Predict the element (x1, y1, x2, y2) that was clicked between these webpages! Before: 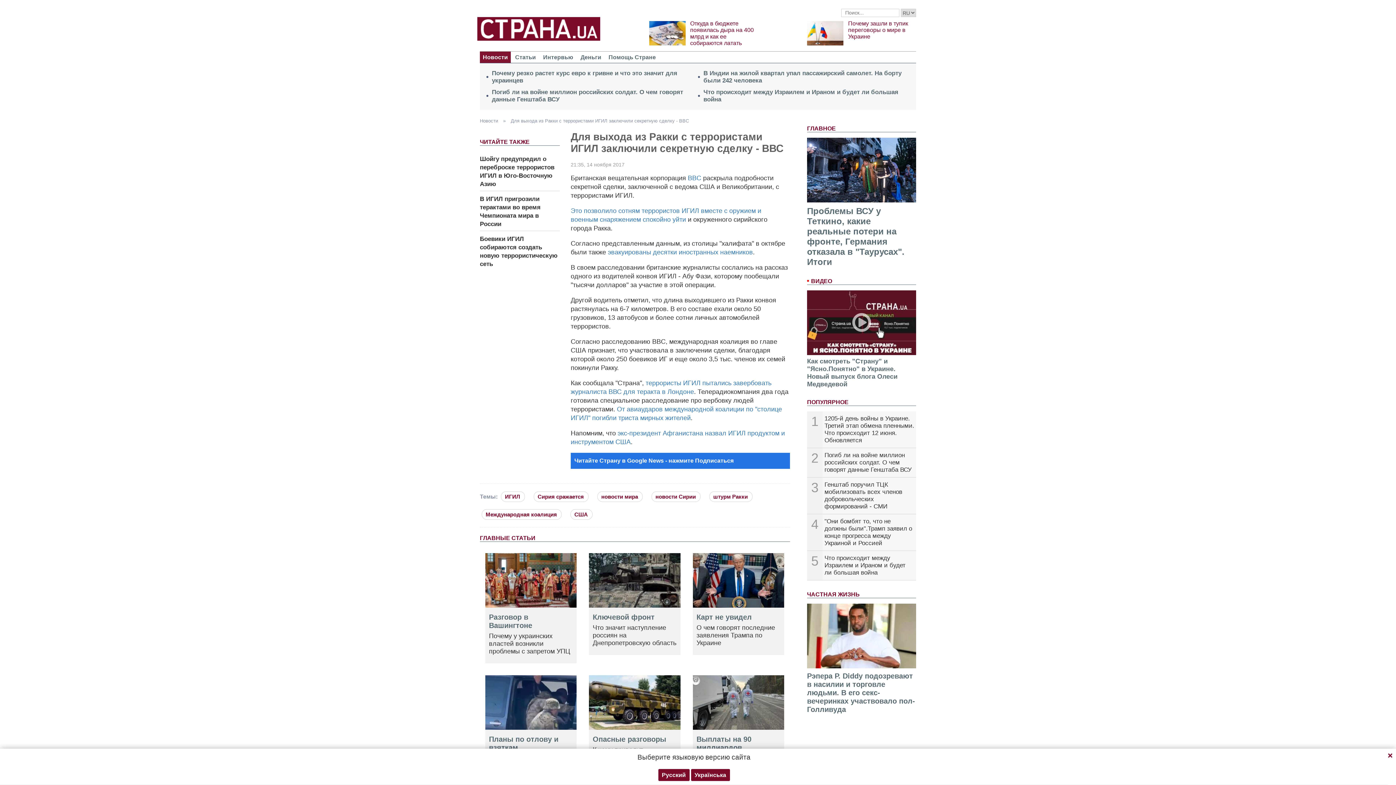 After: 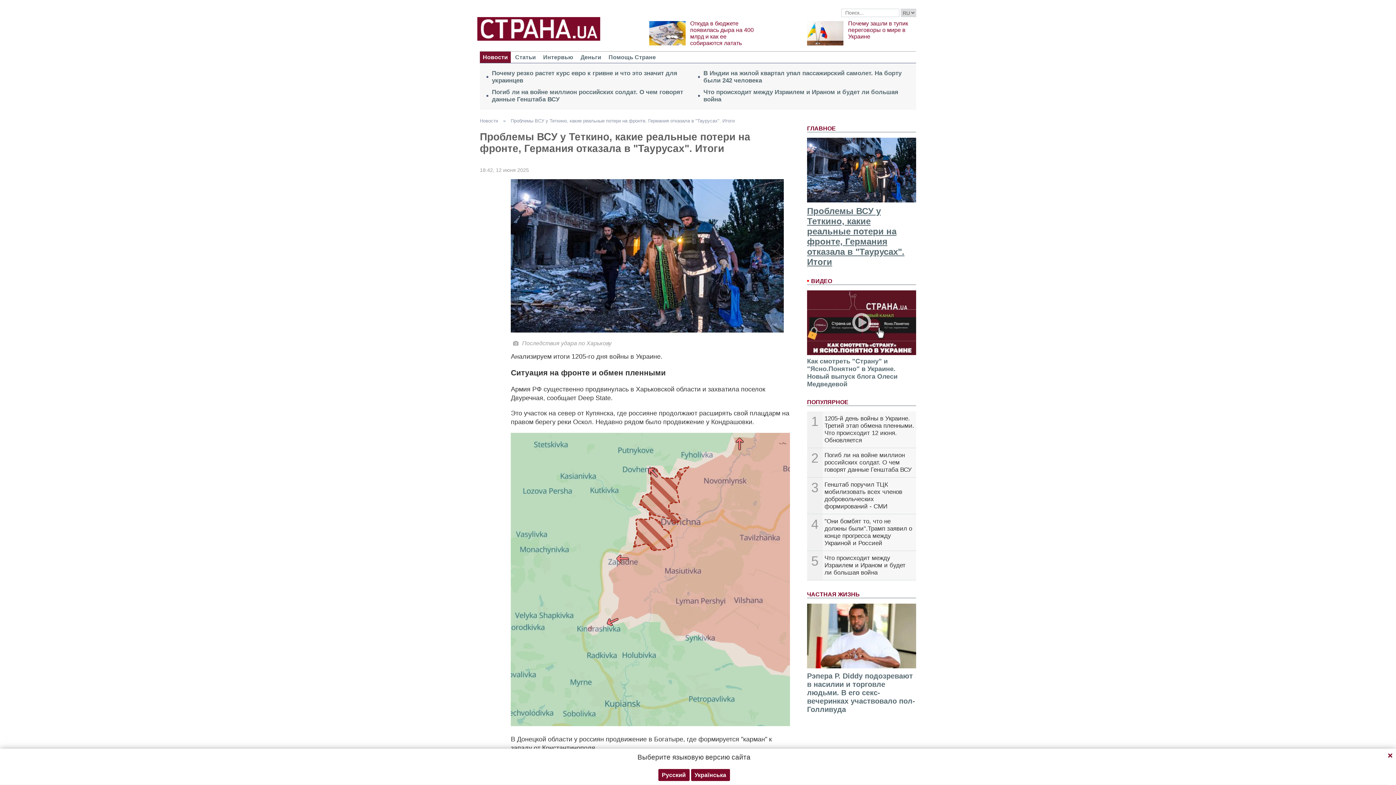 Action: label: Проблемы ВСУ у Теткино, какие реальные потери на фронте, Германия отказала в "Таурусах". Итоги bbox: (807, 206, 916, 267)